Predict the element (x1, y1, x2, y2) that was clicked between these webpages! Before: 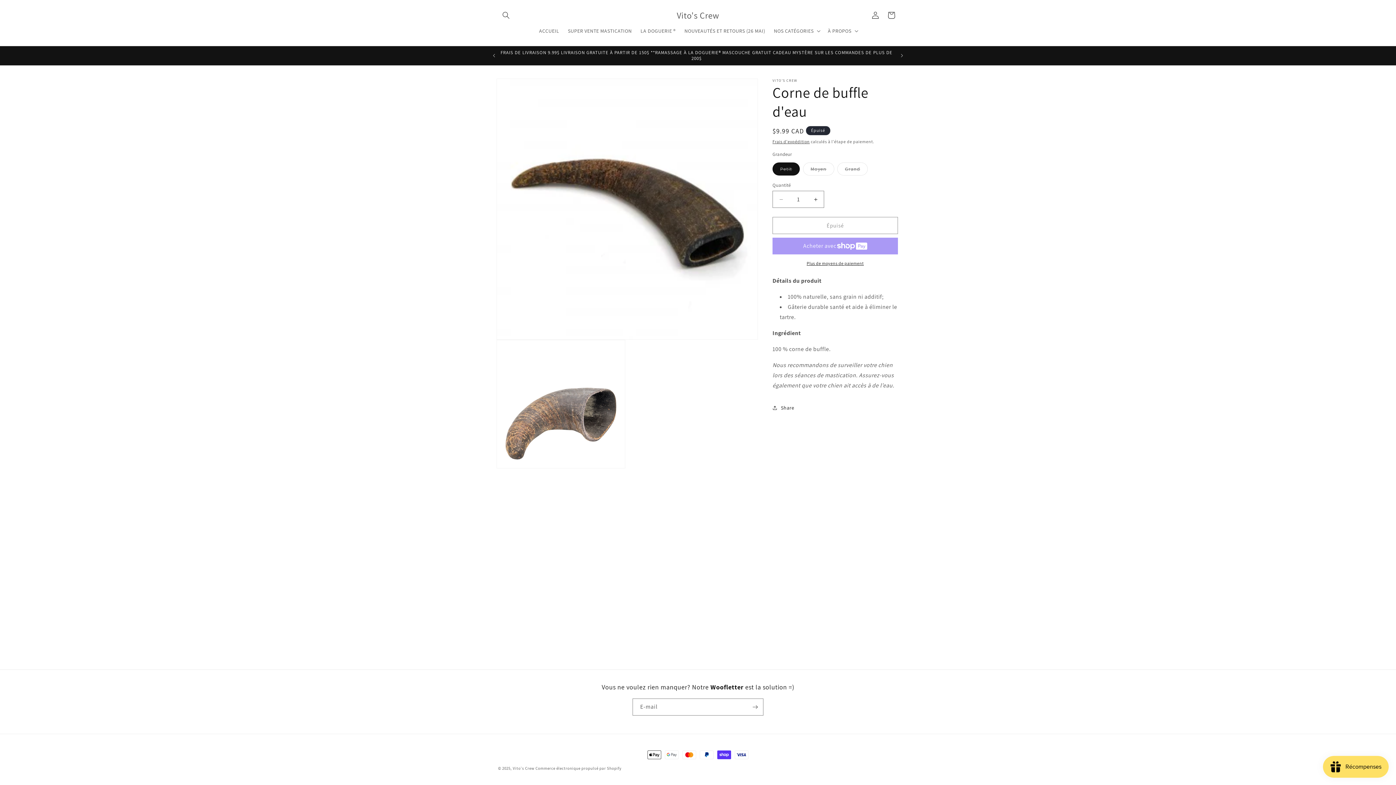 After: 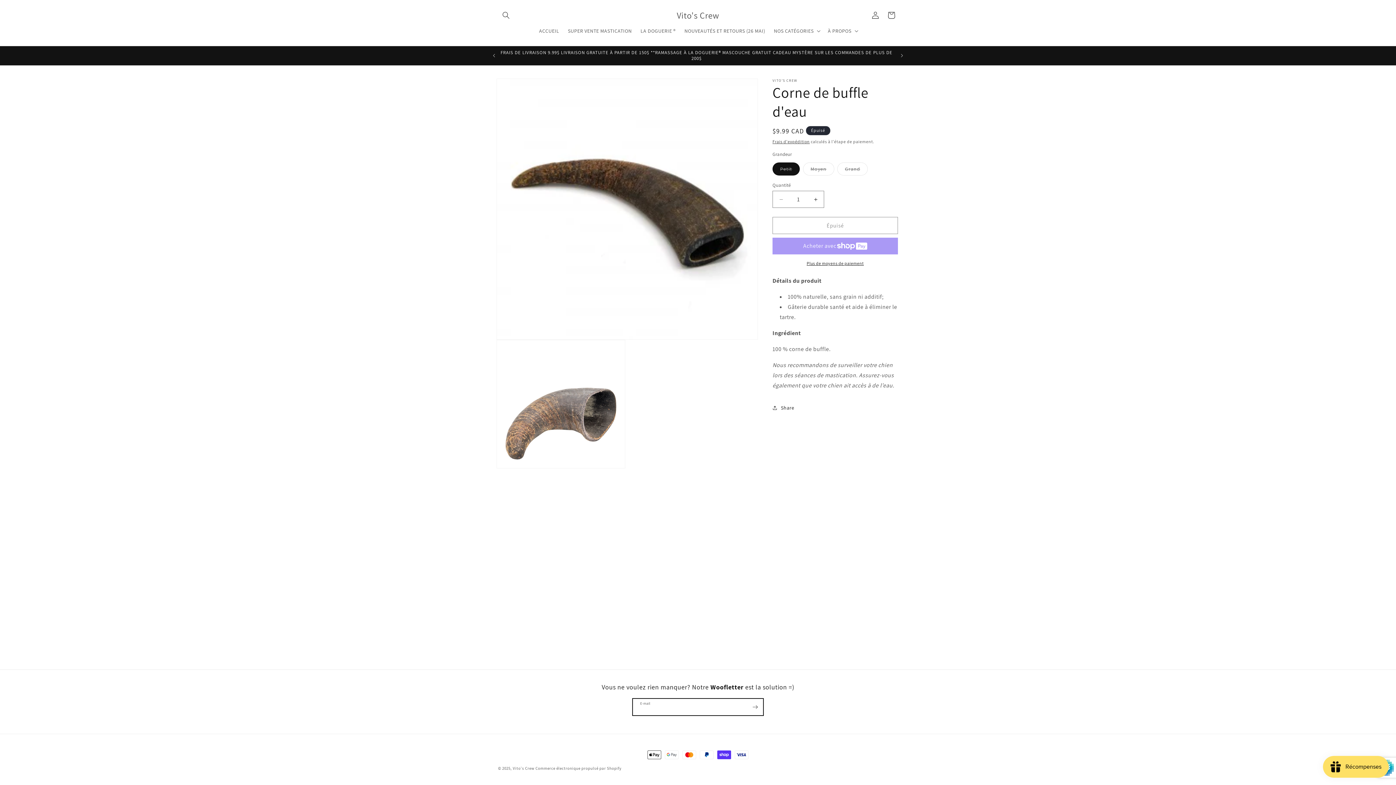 Action: label: S'inscrire bbox: (747, 698, 763, 716)